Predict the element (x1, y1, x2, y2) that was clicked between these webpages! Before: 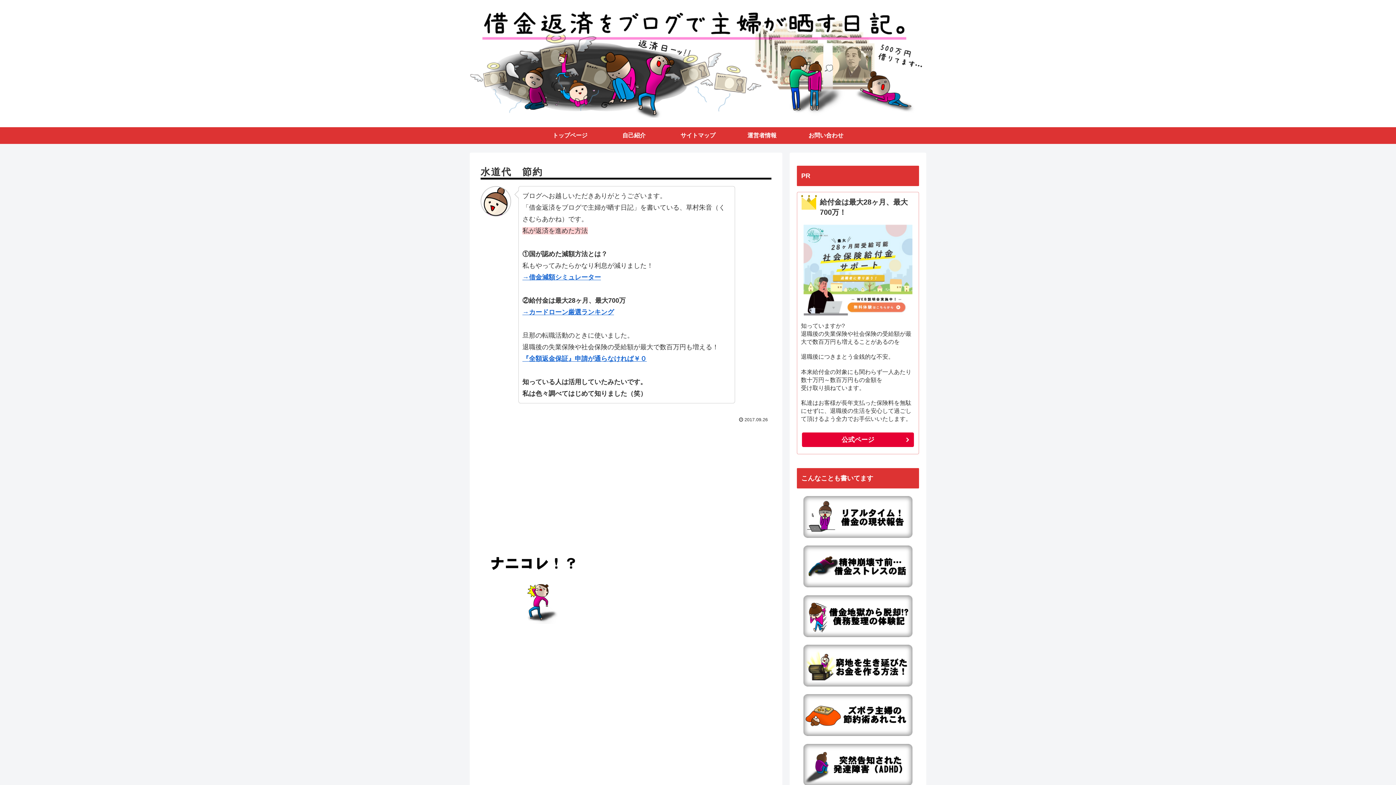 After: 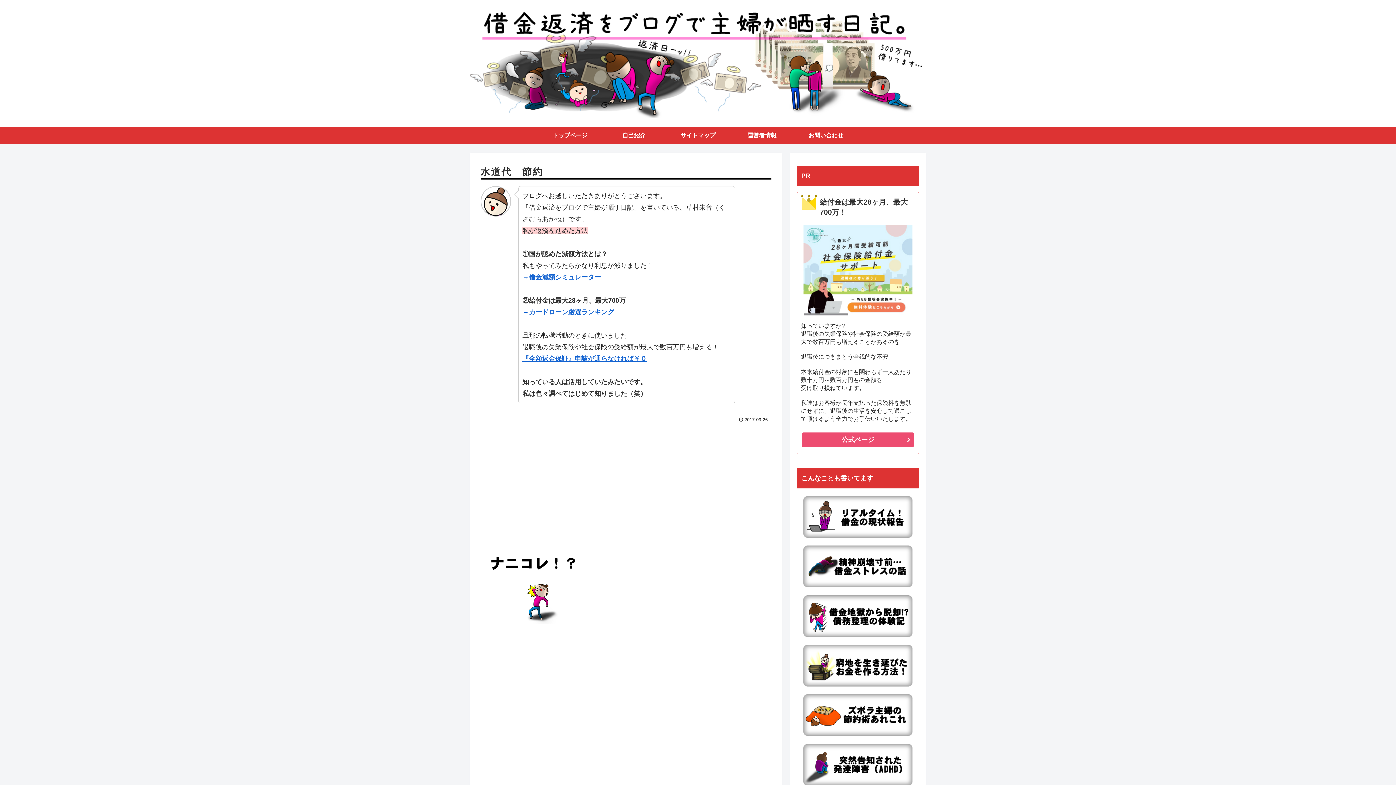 Action: label: 公式ページ bbox: (802, 432, 914, 447)